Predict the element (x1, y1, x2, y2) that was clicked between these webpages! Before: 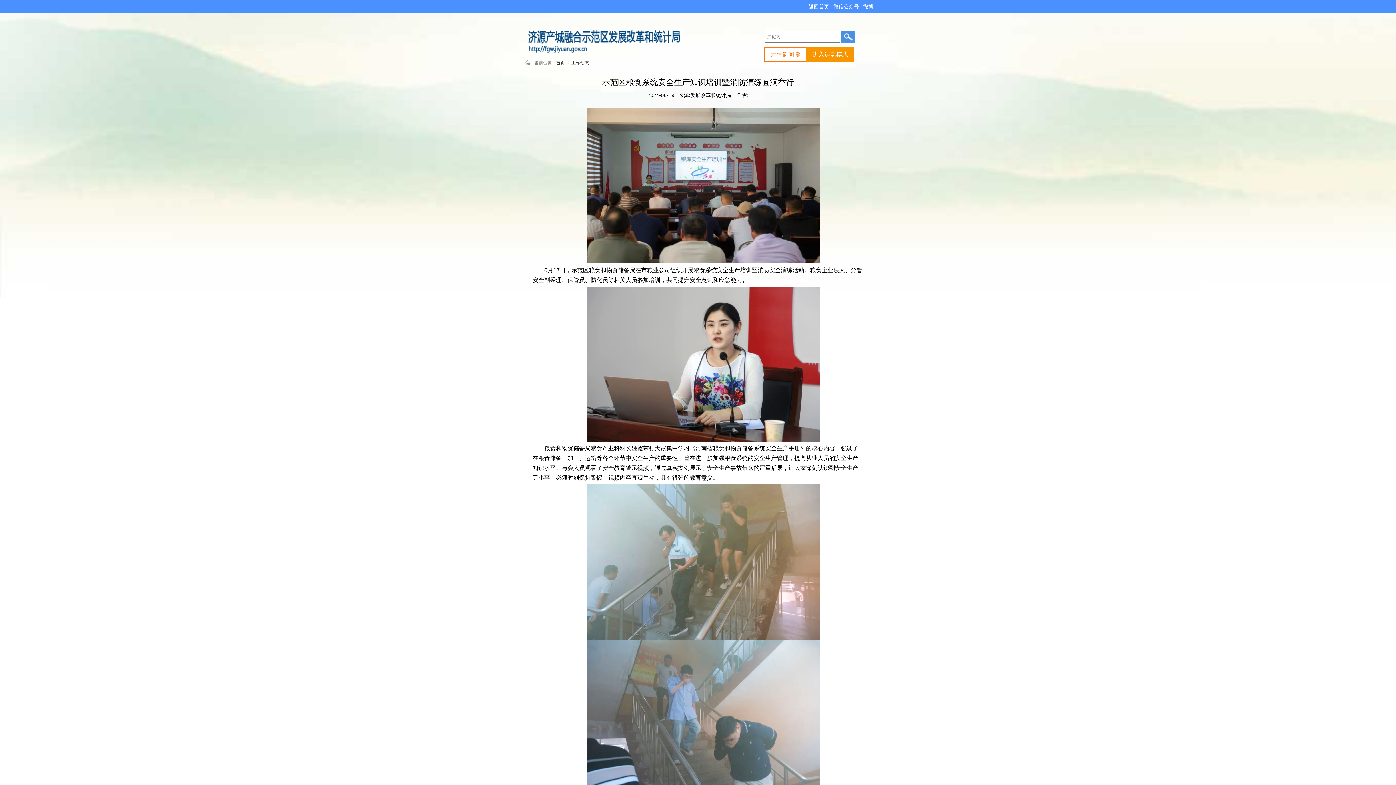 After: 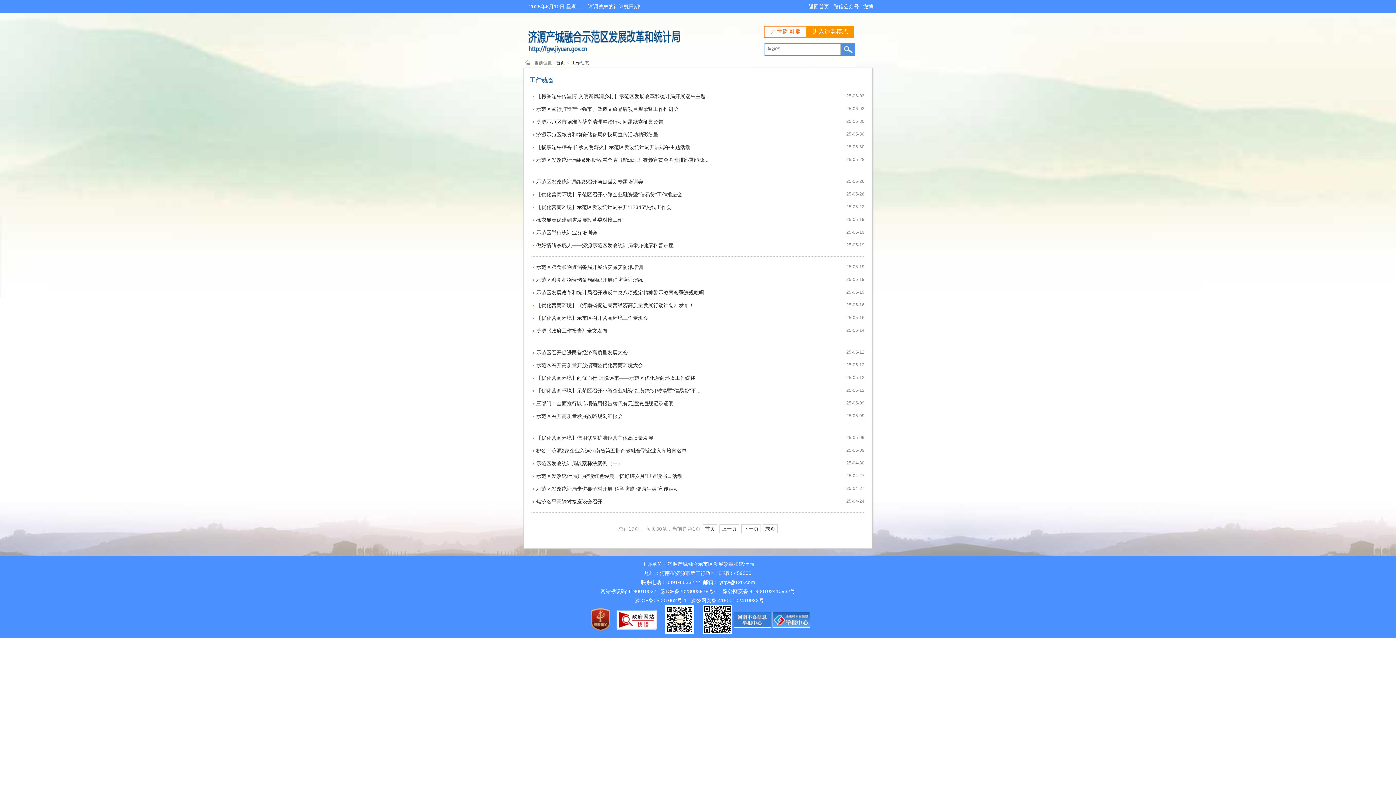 Action: label: 工作动态 bbox: (571, 60, 589, 65)